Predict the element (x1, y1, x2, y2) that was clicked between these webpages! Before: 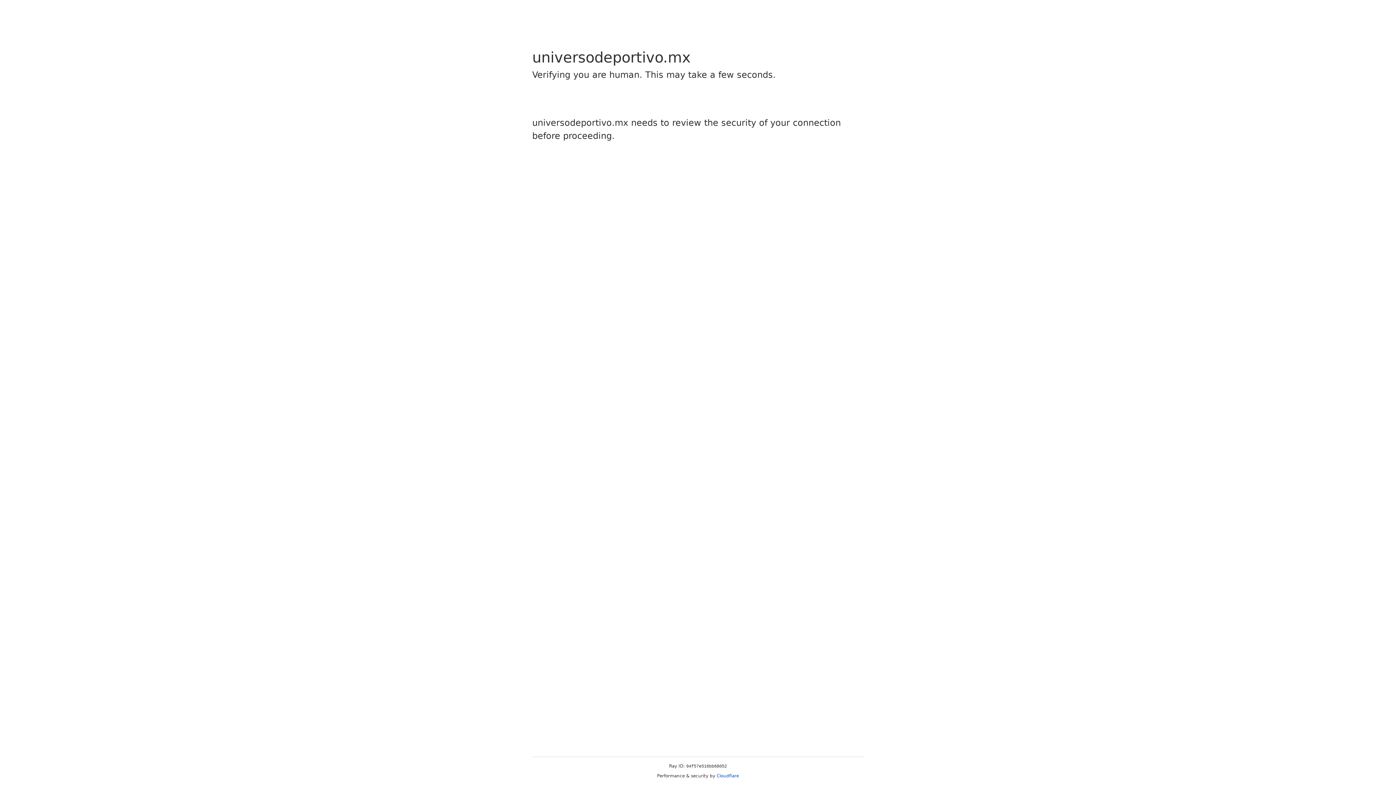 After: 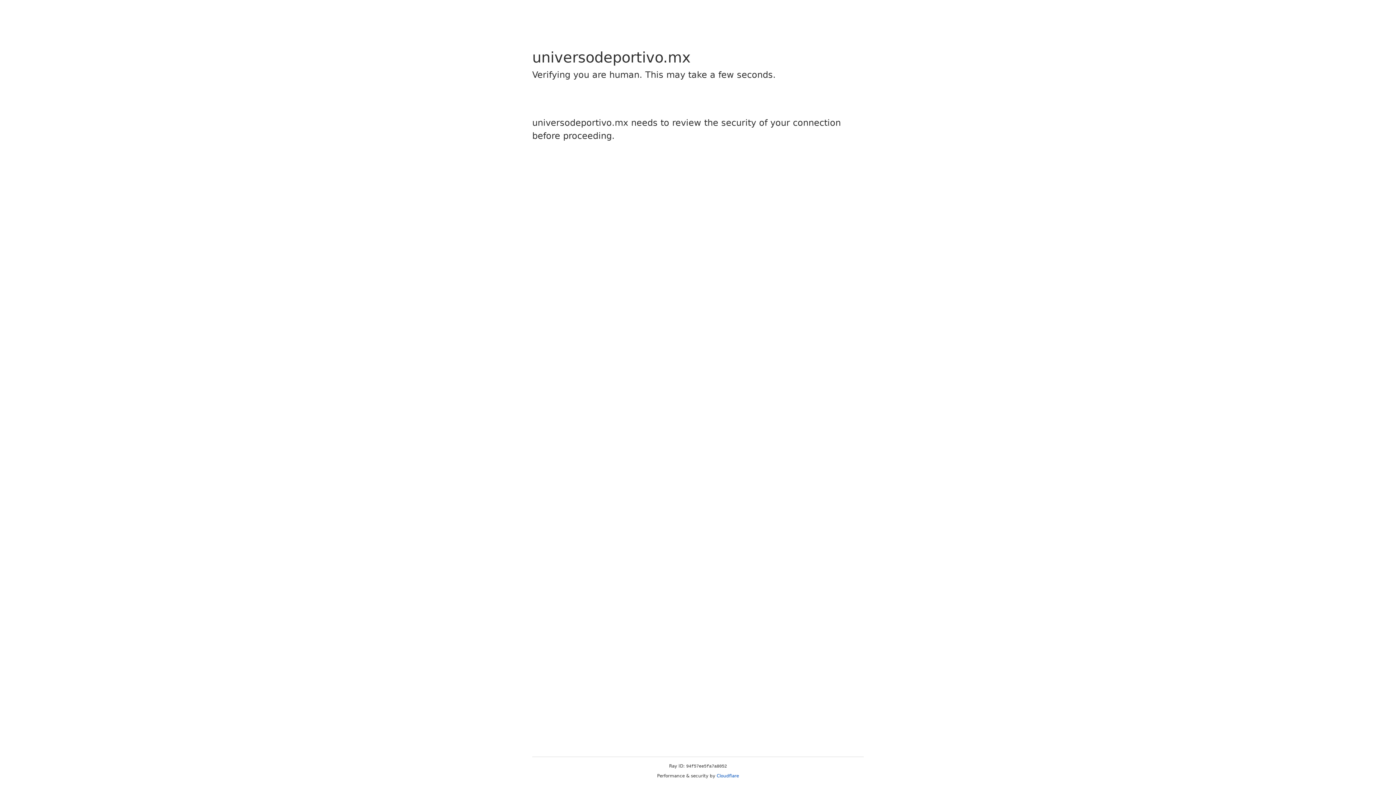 Action: label: Cloudflare bbox: (716, 773, 739, 778)